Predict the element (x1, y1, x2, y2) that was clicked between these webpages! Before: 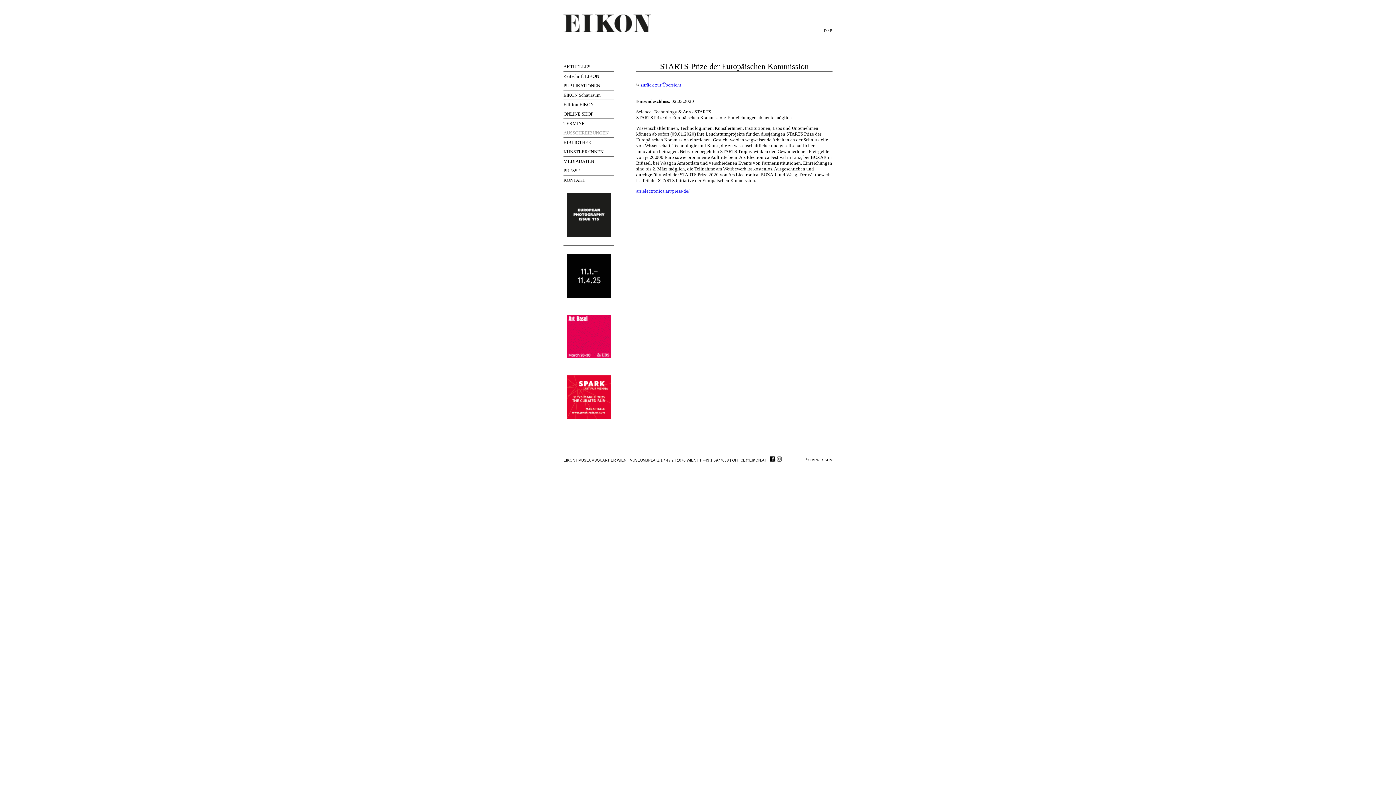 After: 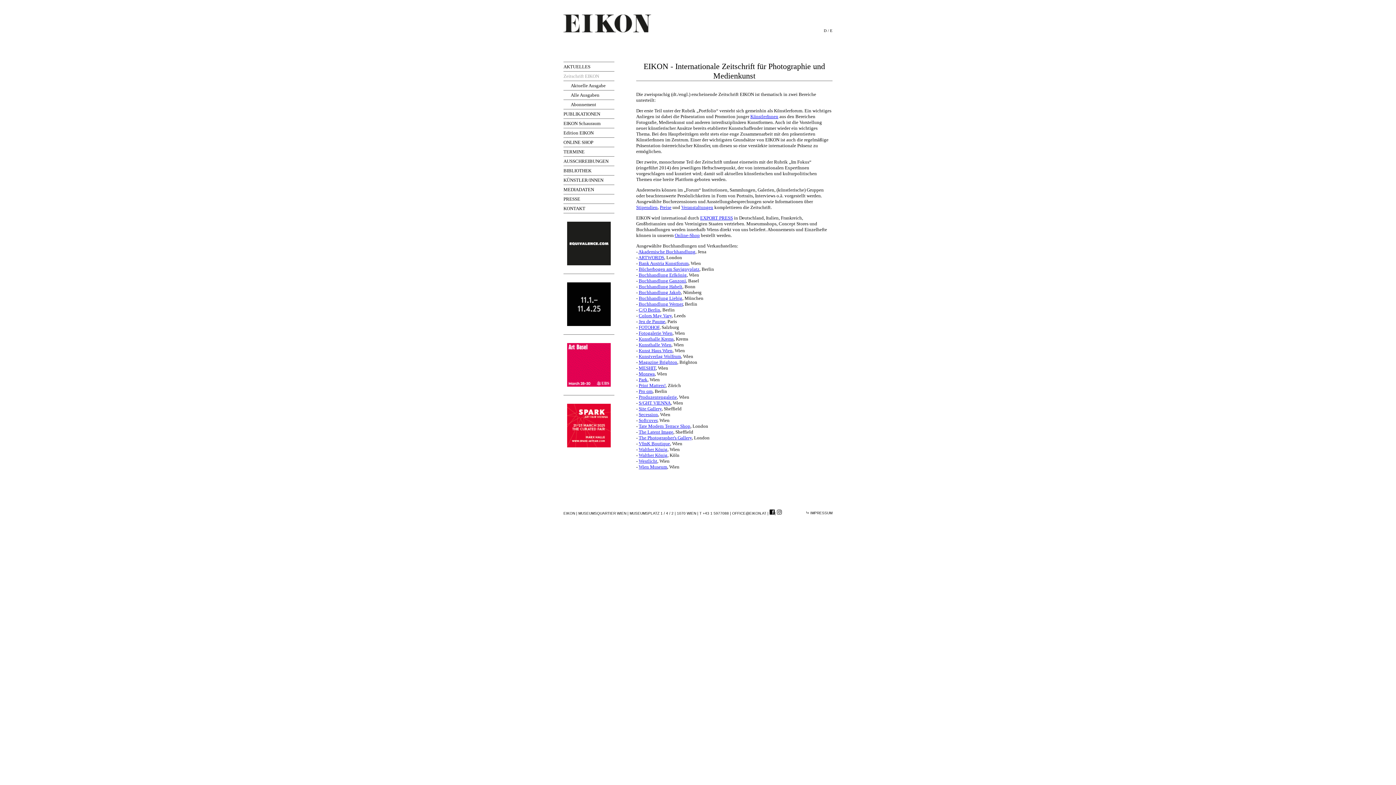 Action: label: Zeitschrift EIKON bbox: (563, 71, 614, 80)